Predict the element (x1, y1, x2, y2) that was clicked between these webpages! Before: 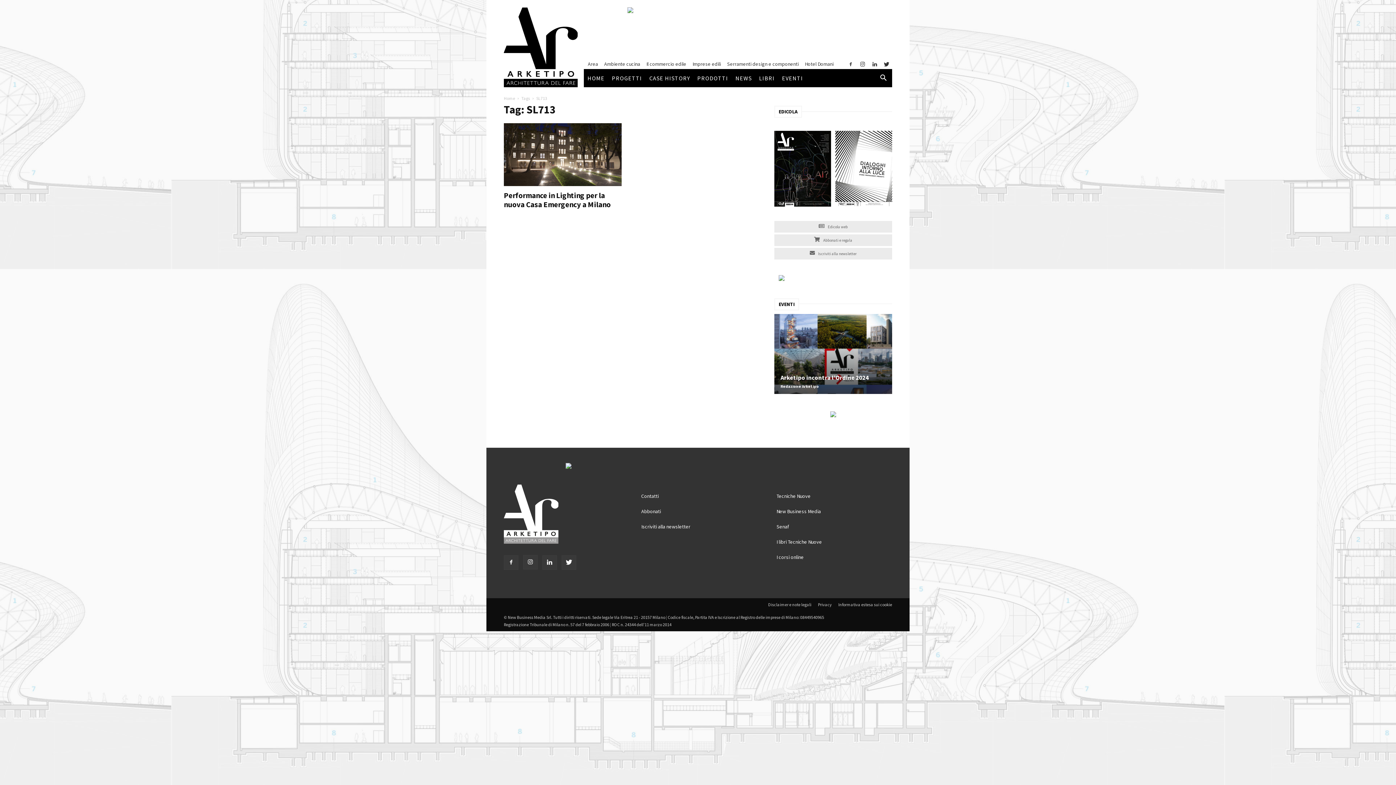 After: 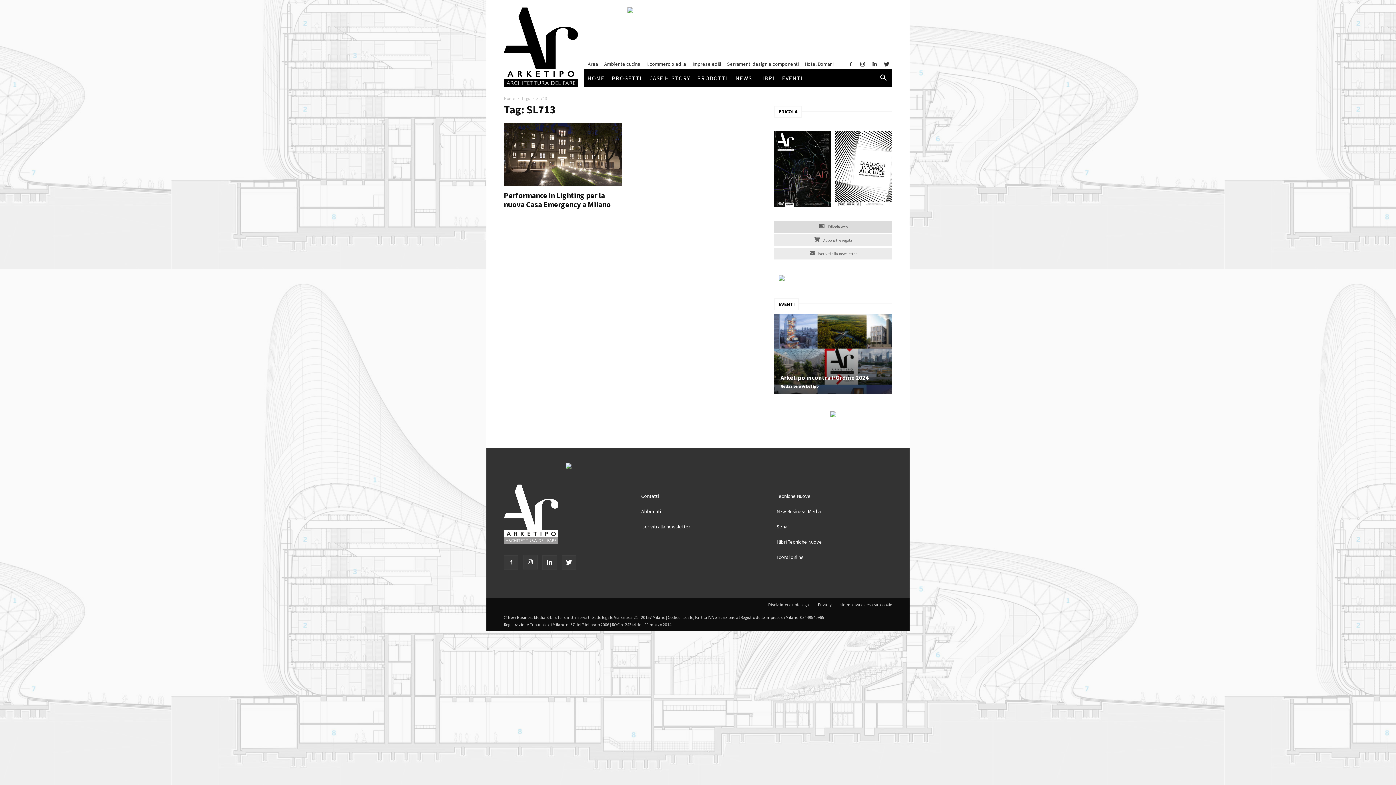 Action: label:  Edicola web bbox: (774, 220, 892, 232)